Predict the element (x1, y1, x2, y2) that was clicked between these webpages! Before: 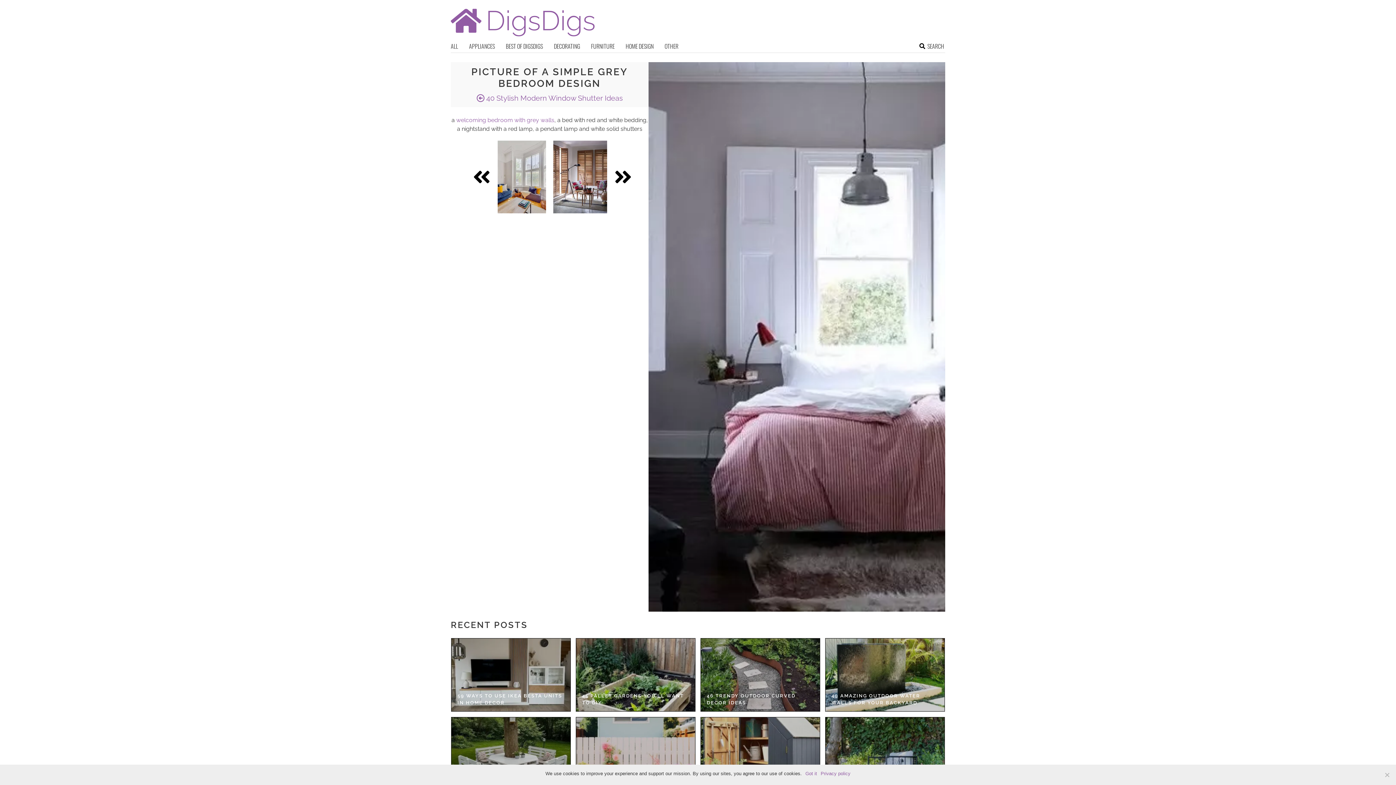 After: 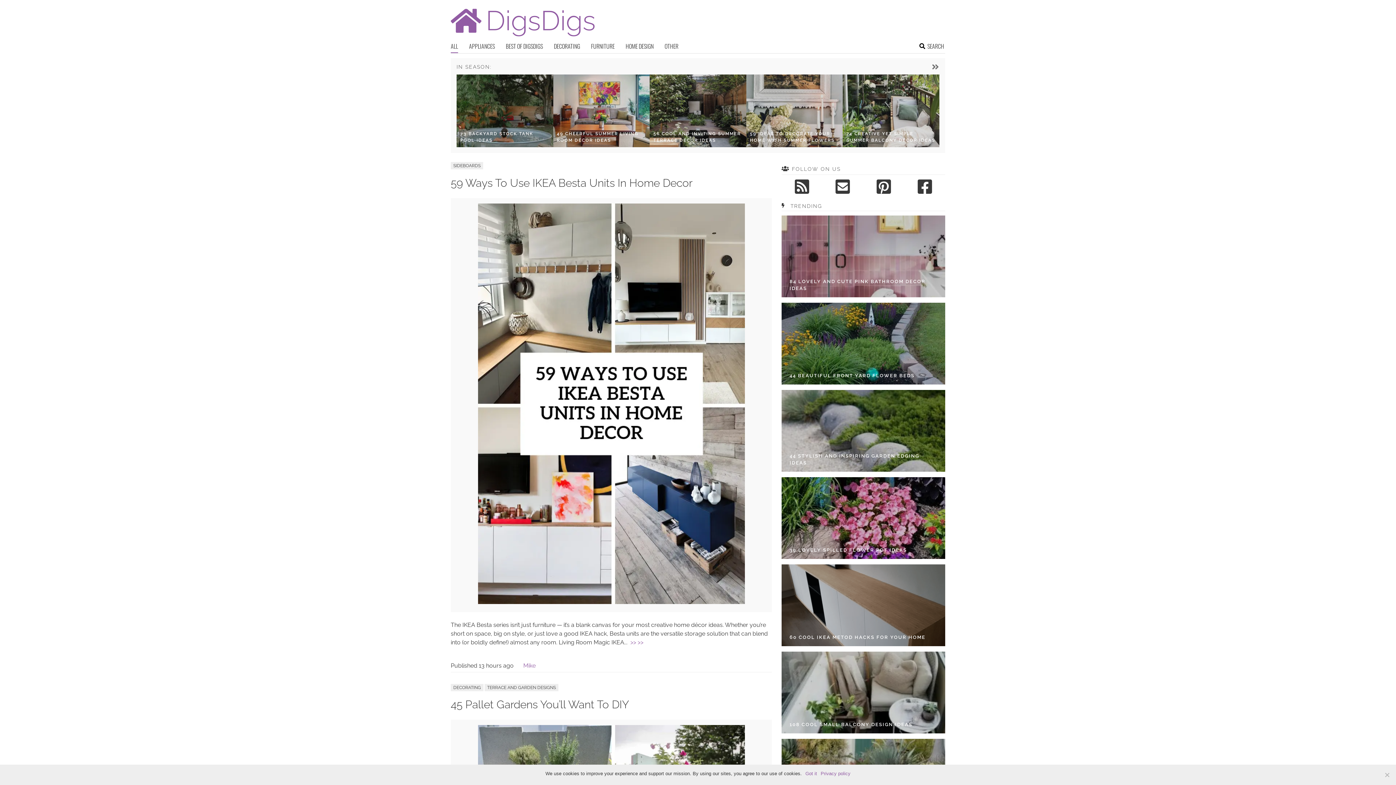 Action: bbox: (450, 33, 594, 40)